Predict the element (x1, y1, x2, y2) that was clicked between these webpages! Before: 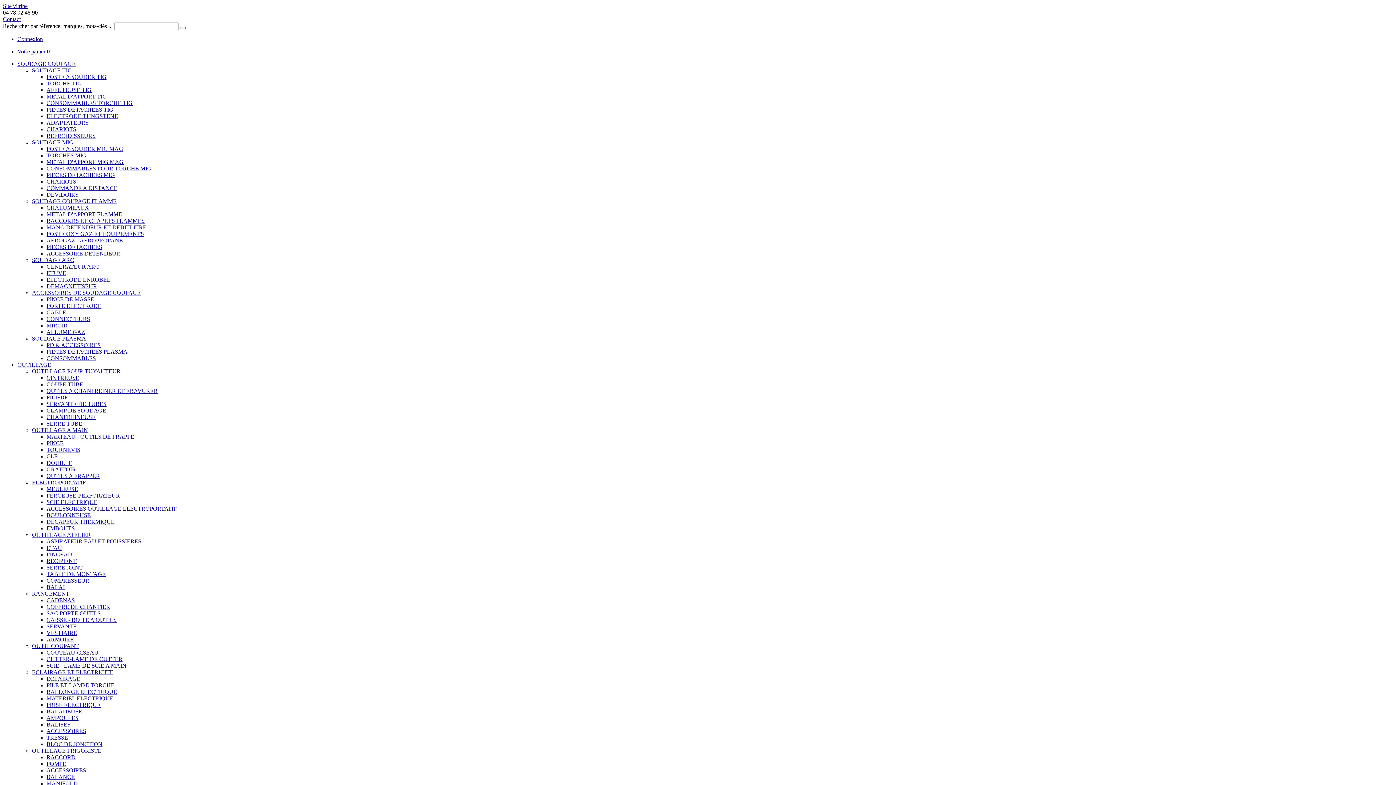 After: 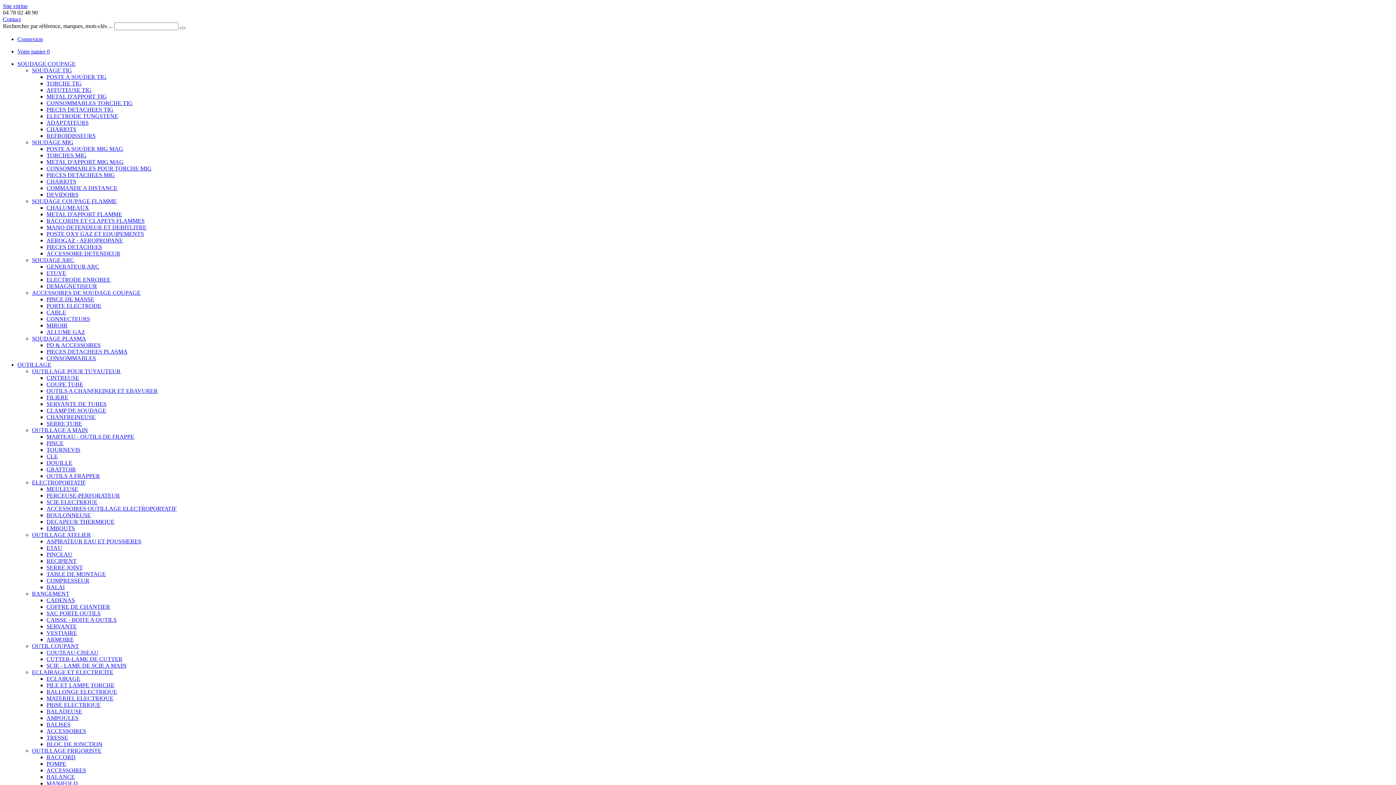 Action: label: PIECES DETACHEES PLASMA bbox: (46, 348, 127, 354)